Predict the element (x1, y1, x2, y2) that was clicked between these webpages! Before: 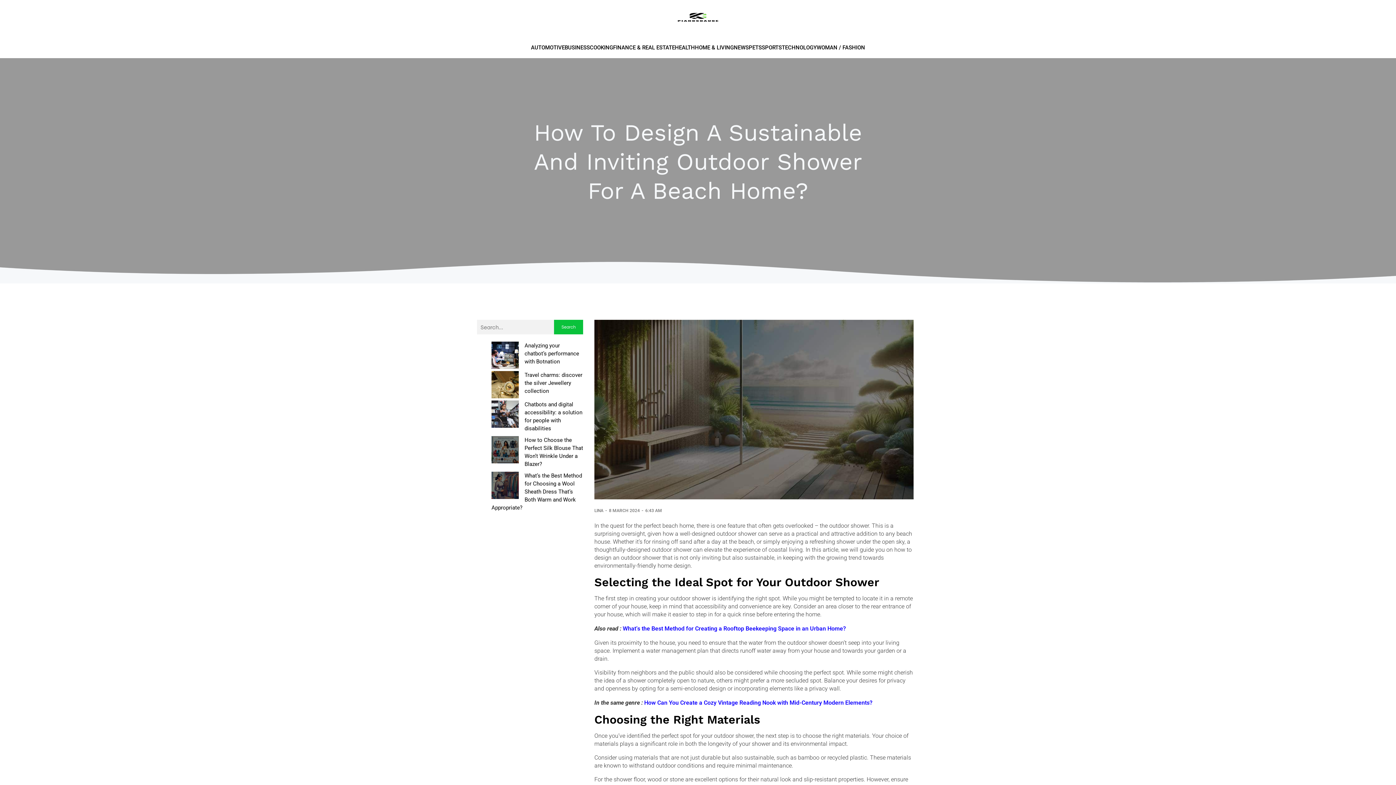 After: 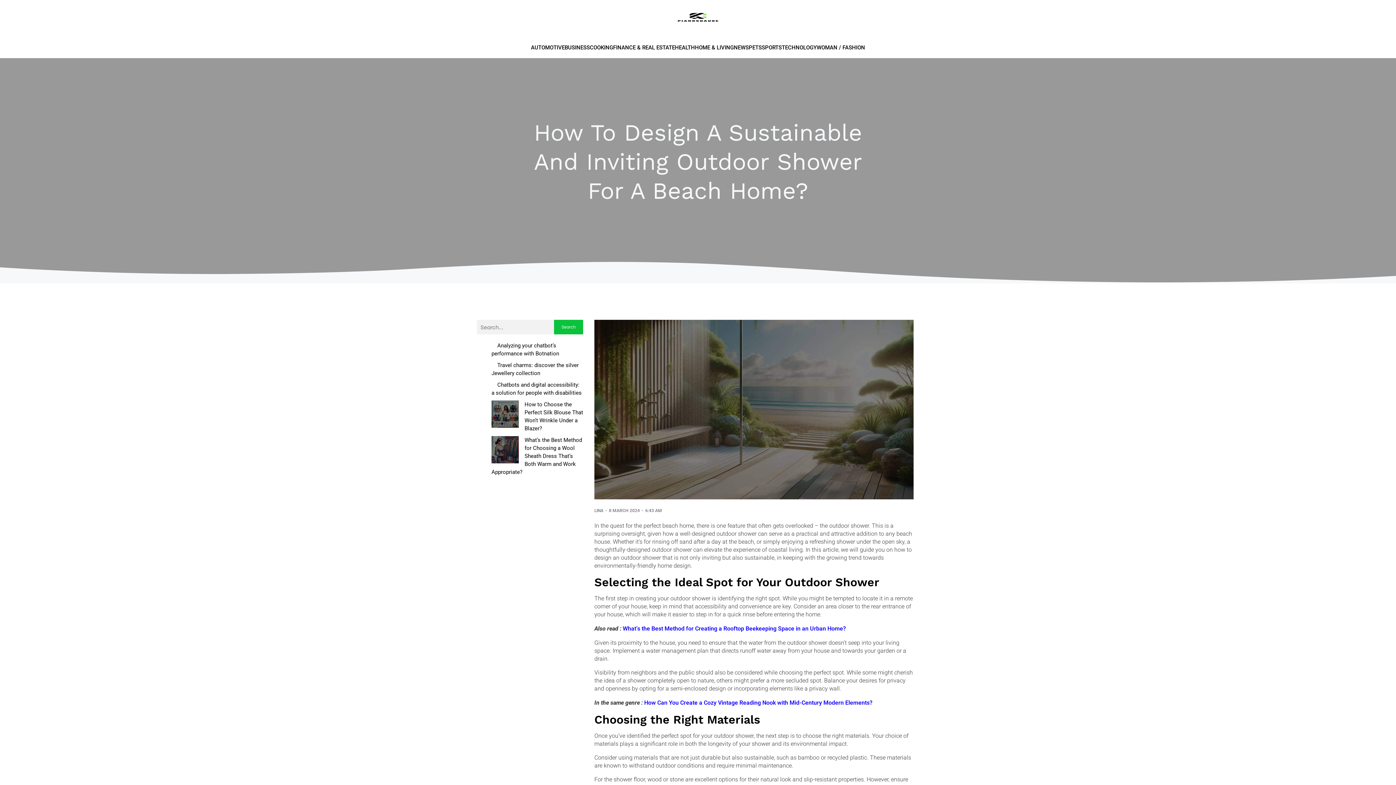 Action: label: 6:43 AM bbox: (645, 507, 662, 514)